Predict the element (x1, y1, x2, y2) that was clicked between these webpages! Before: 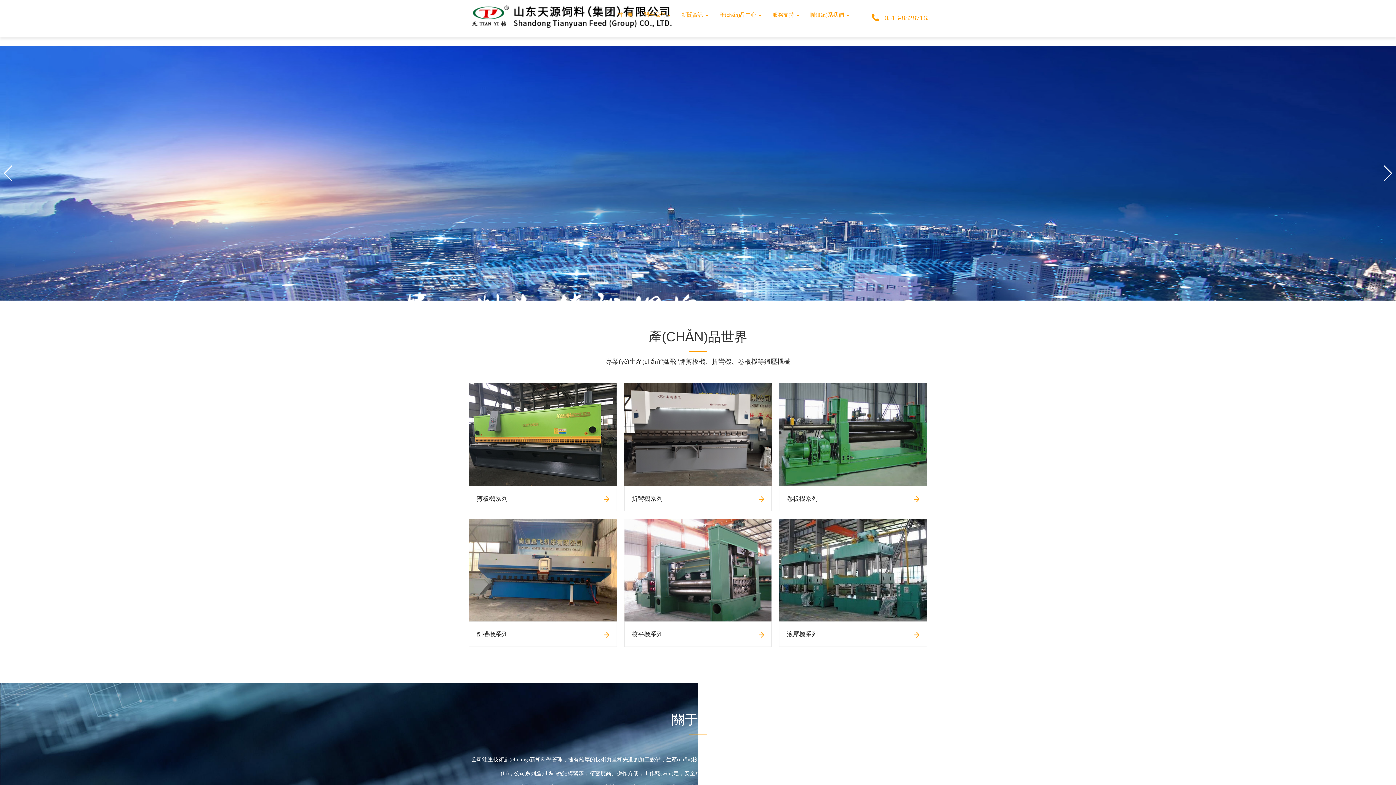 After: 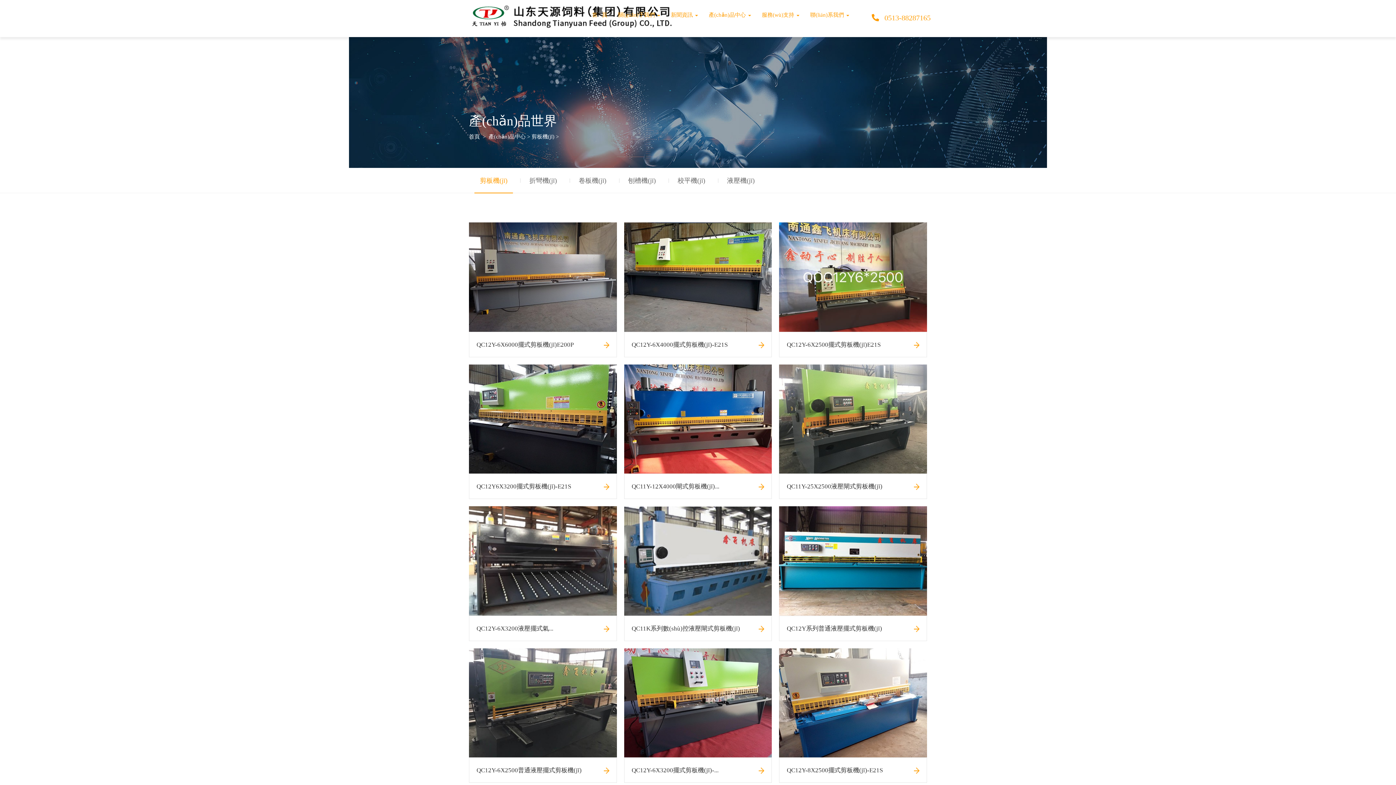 Action: bbox: (753, 629, 764, 640)